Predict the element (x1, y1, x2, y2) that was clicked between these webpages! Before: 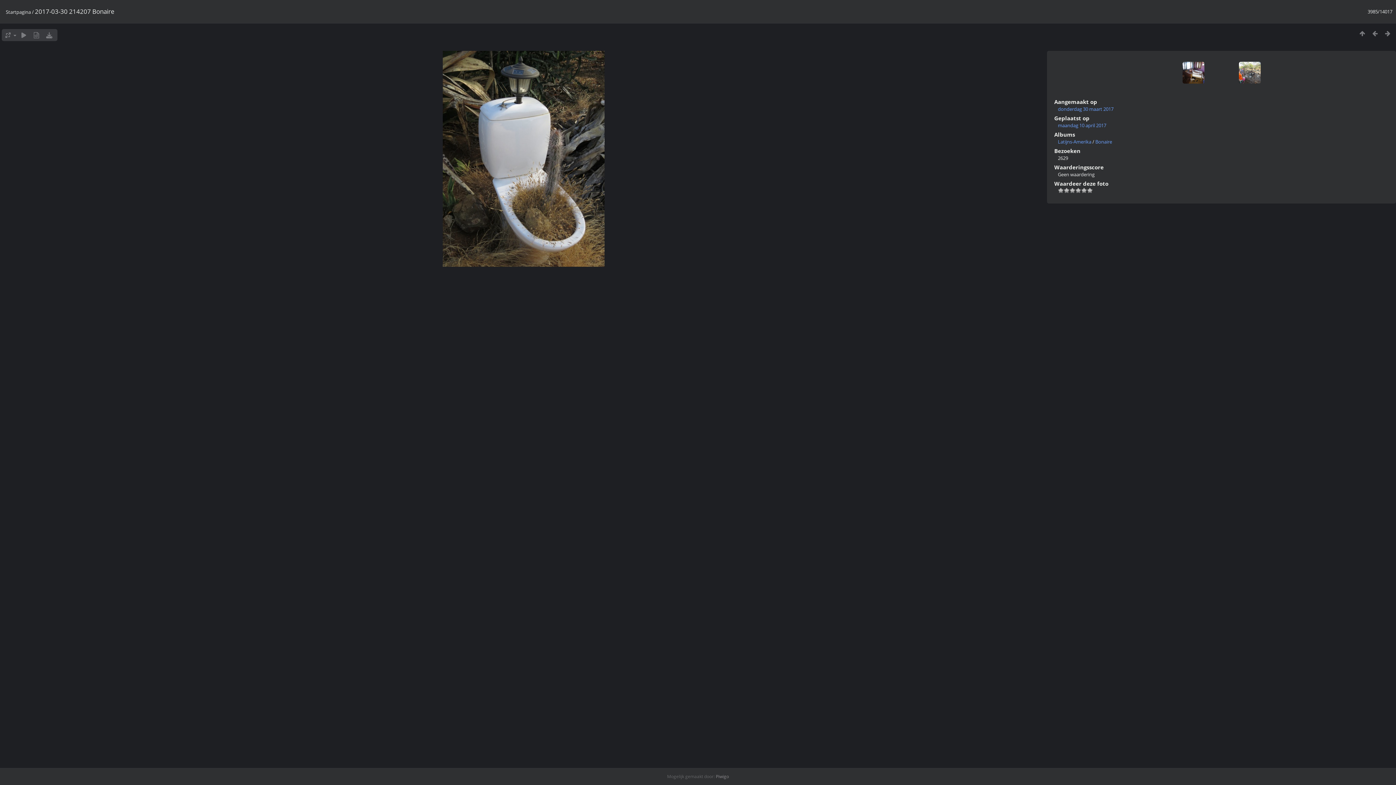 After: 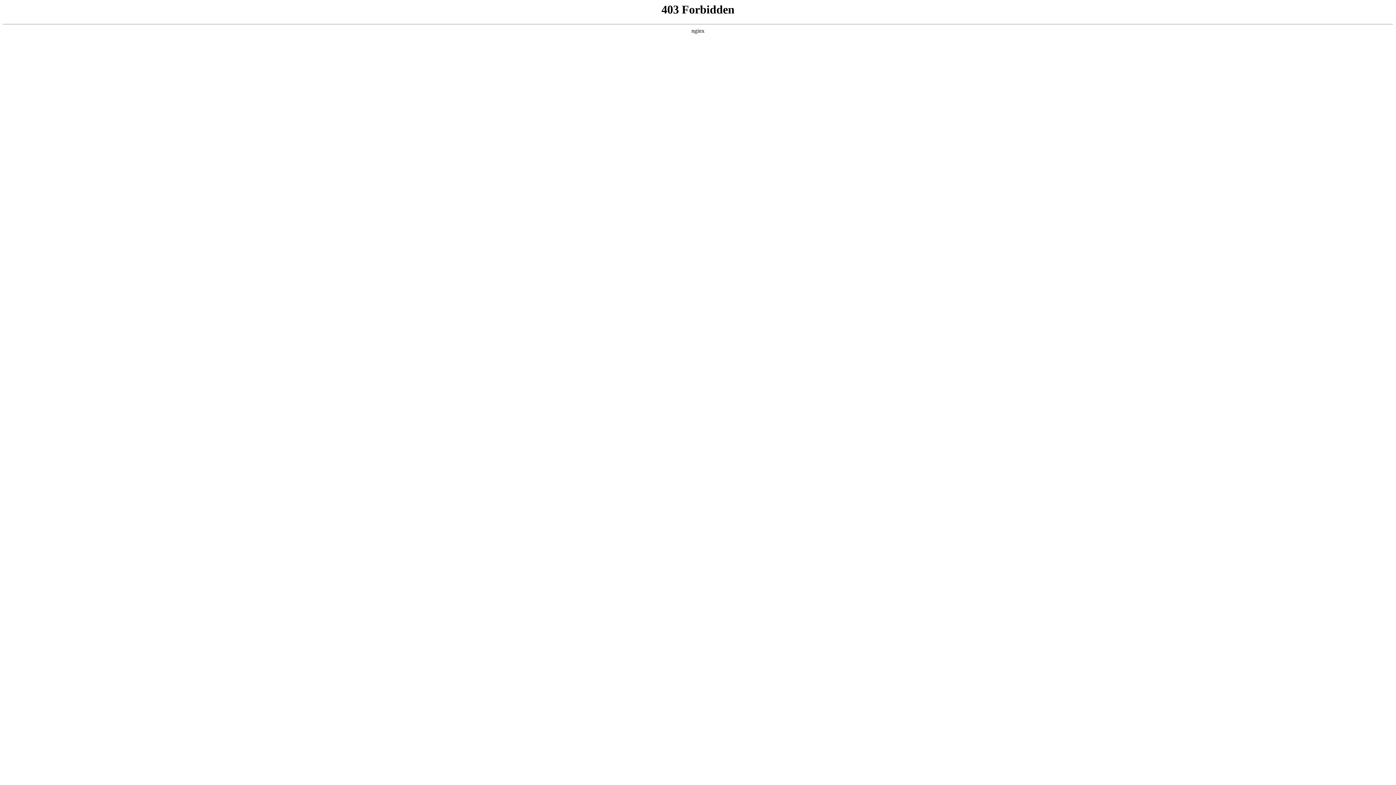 Action: bbox: (716, 773, 729, 780) label: Piwigo